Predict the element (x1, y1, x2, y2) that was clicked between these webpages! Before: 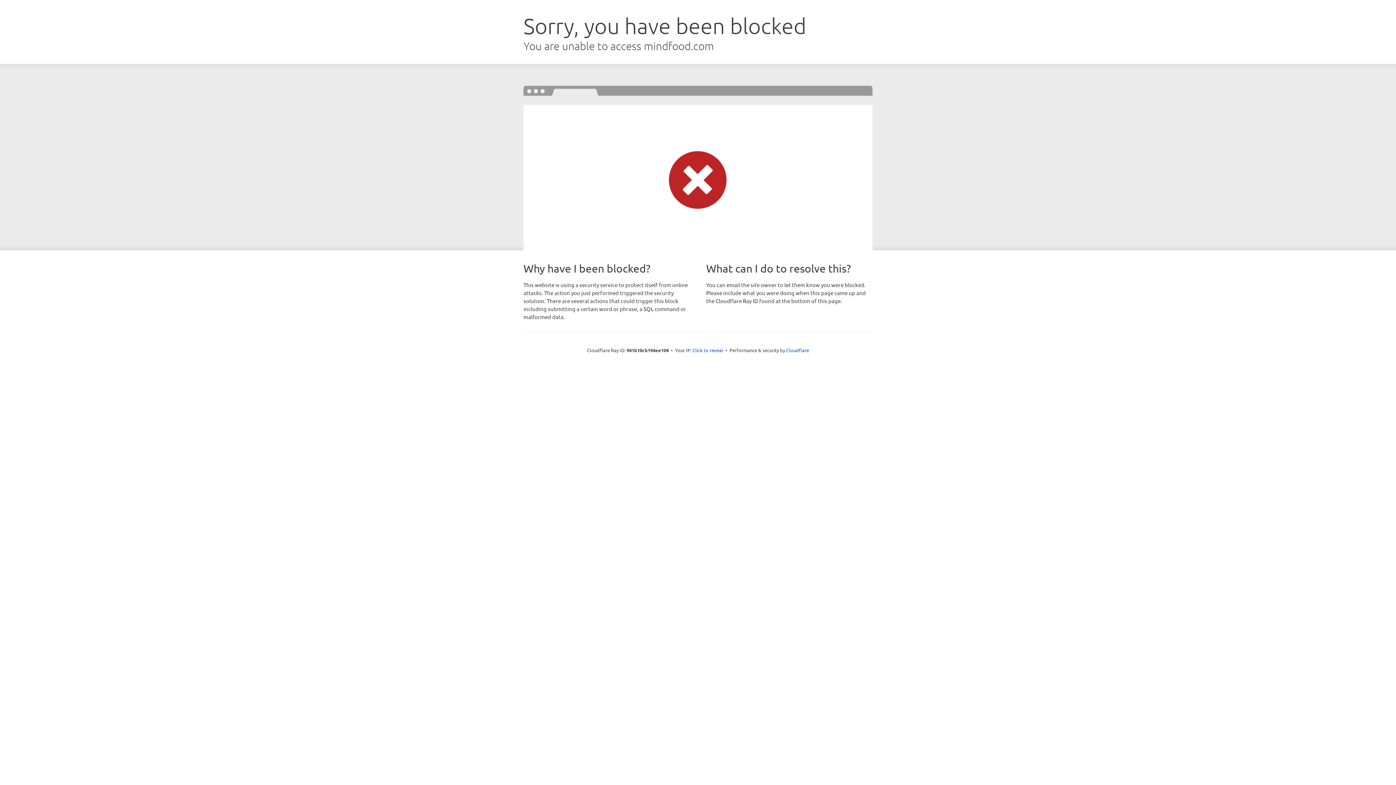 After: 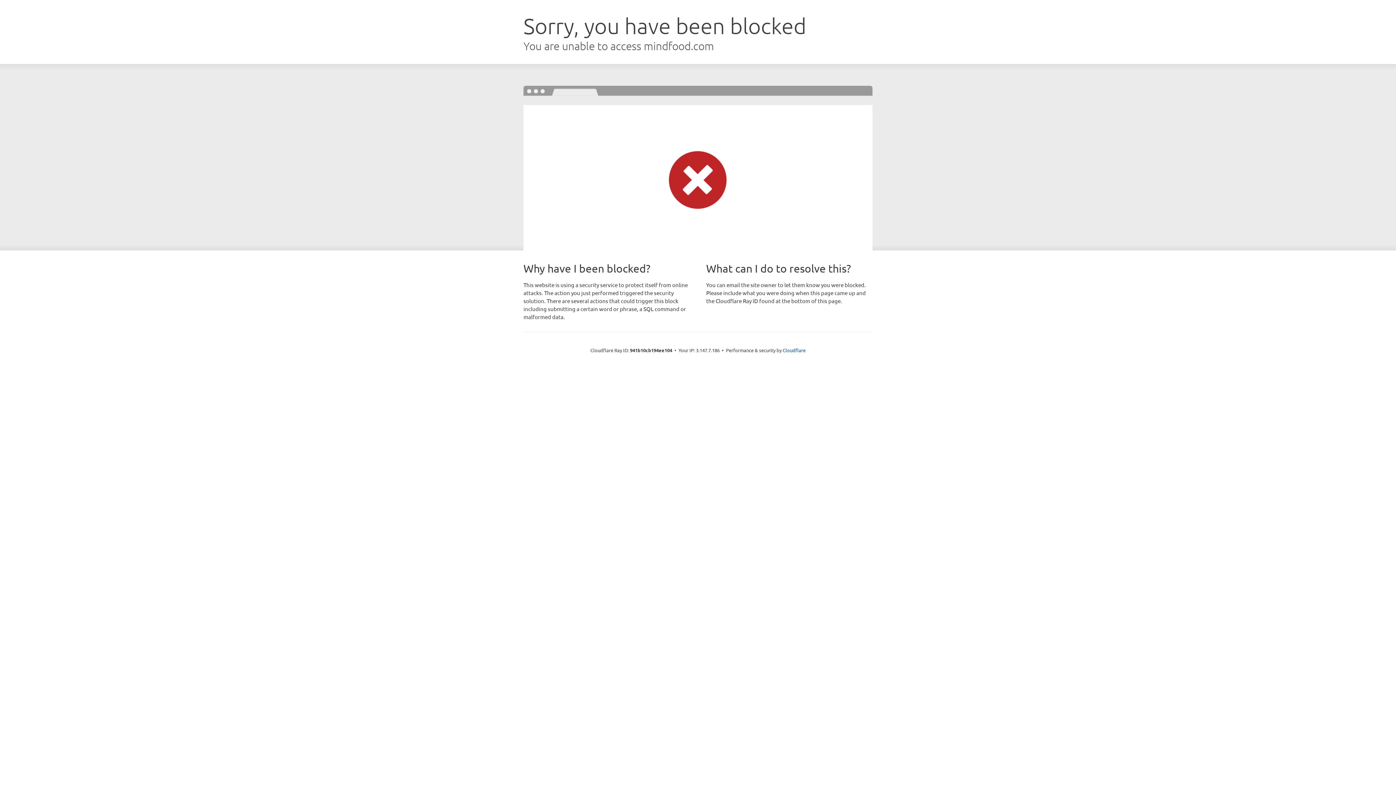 Action: bbox: (692, 346, 723, 353) label: Click to reveal